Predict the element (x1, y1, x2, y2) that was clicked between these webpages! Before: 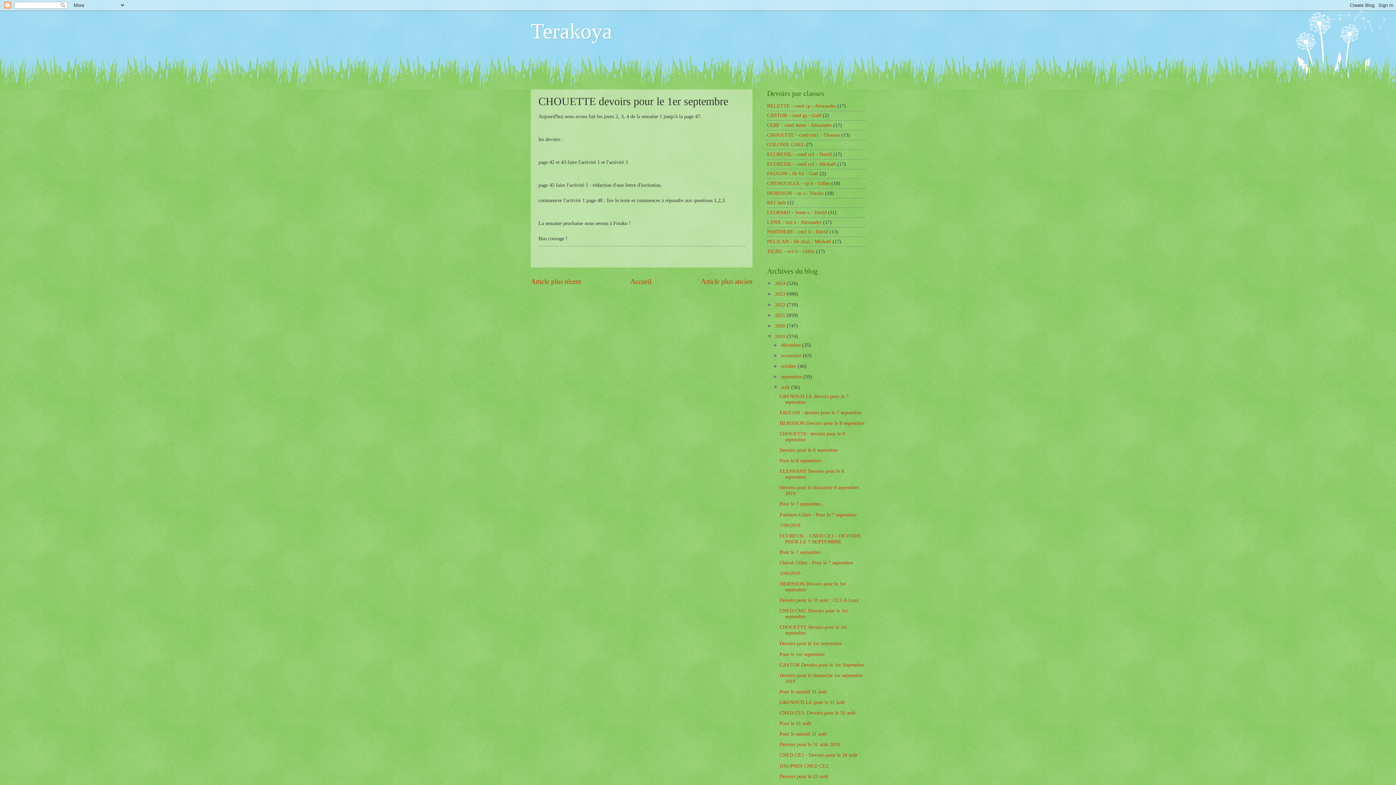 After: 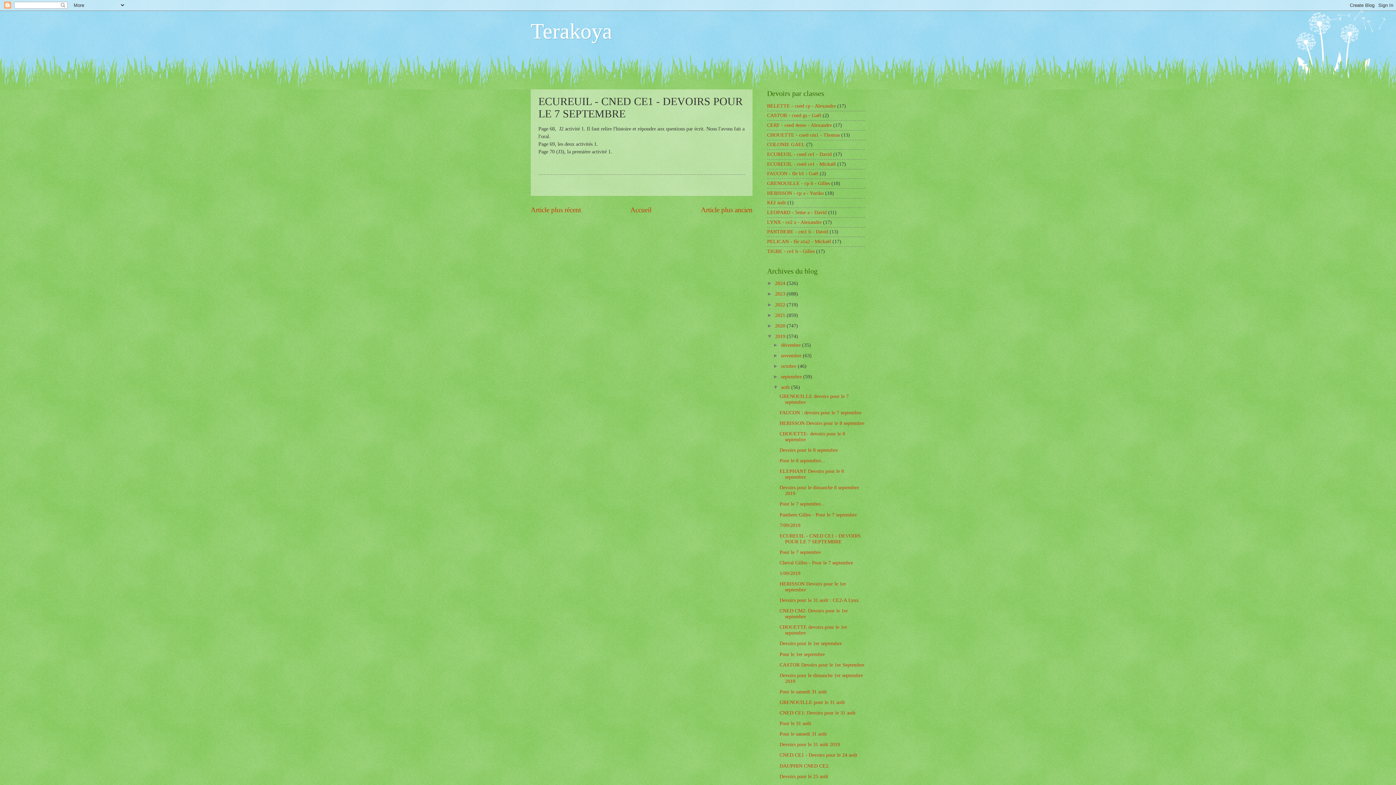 Action: label: ECUREUIL - CNED CE1 - DEVOIRS POUR LE 7 SEPTEMBRE bbox: (779, 533, 860, 544)